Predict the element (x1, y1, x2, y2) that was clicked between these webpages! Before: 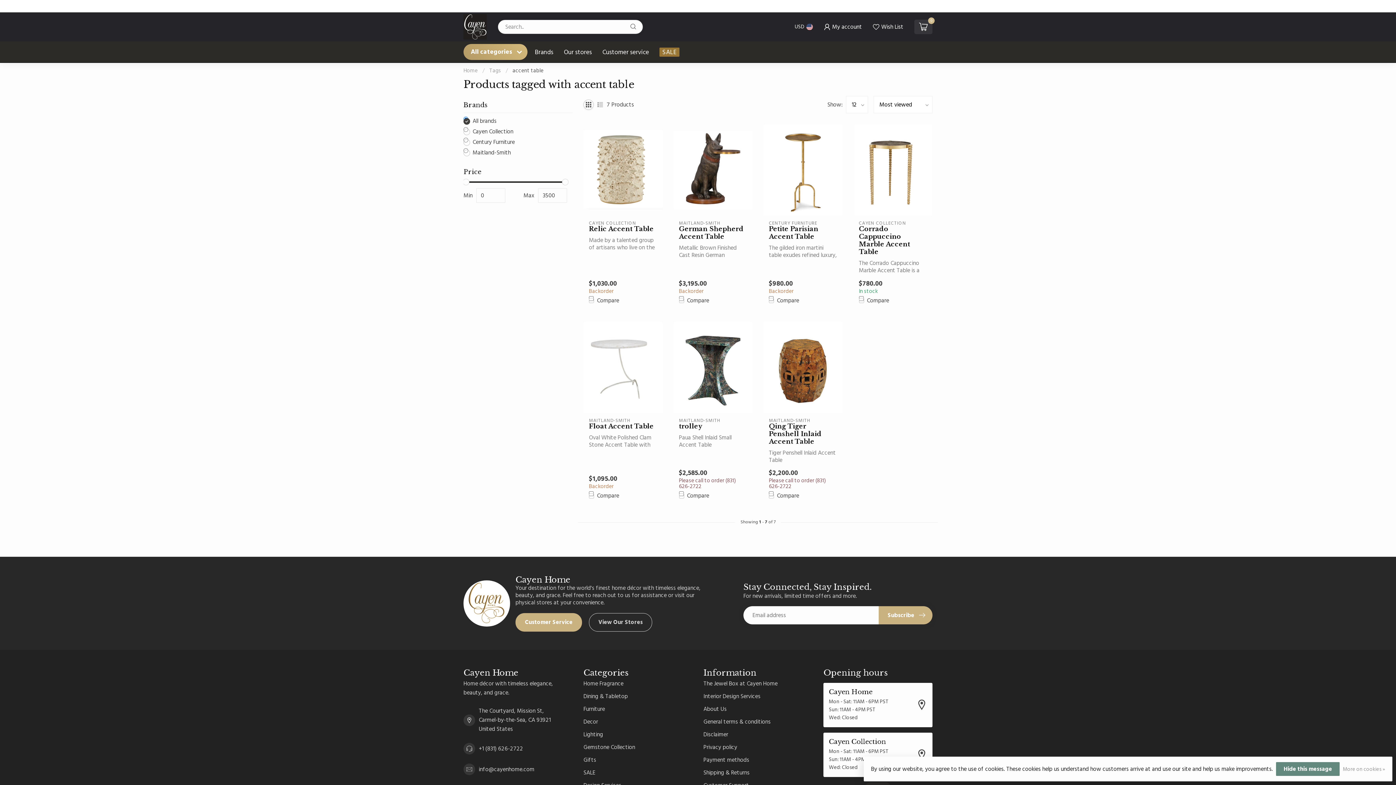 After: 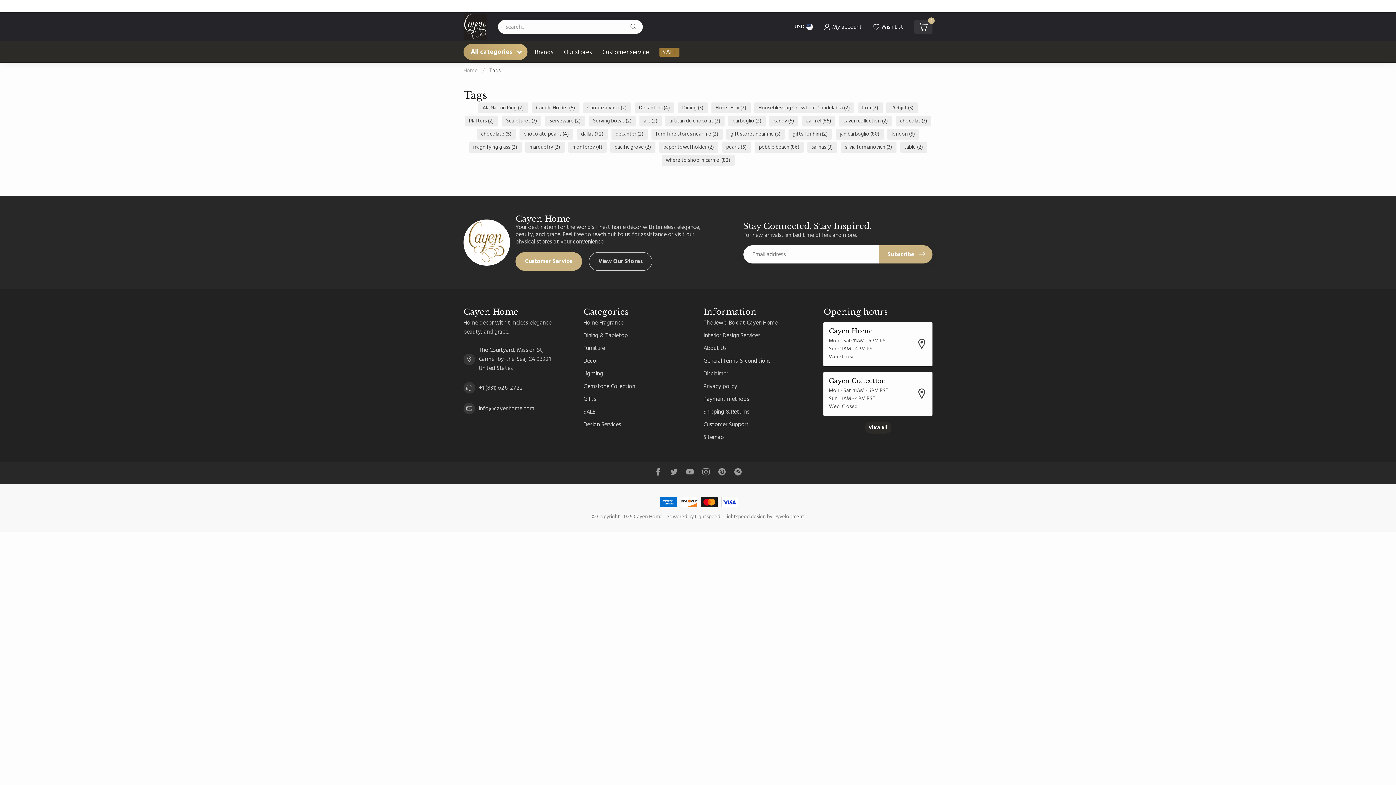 Action: label: Tags bbox: (489, 66, 501, 75)